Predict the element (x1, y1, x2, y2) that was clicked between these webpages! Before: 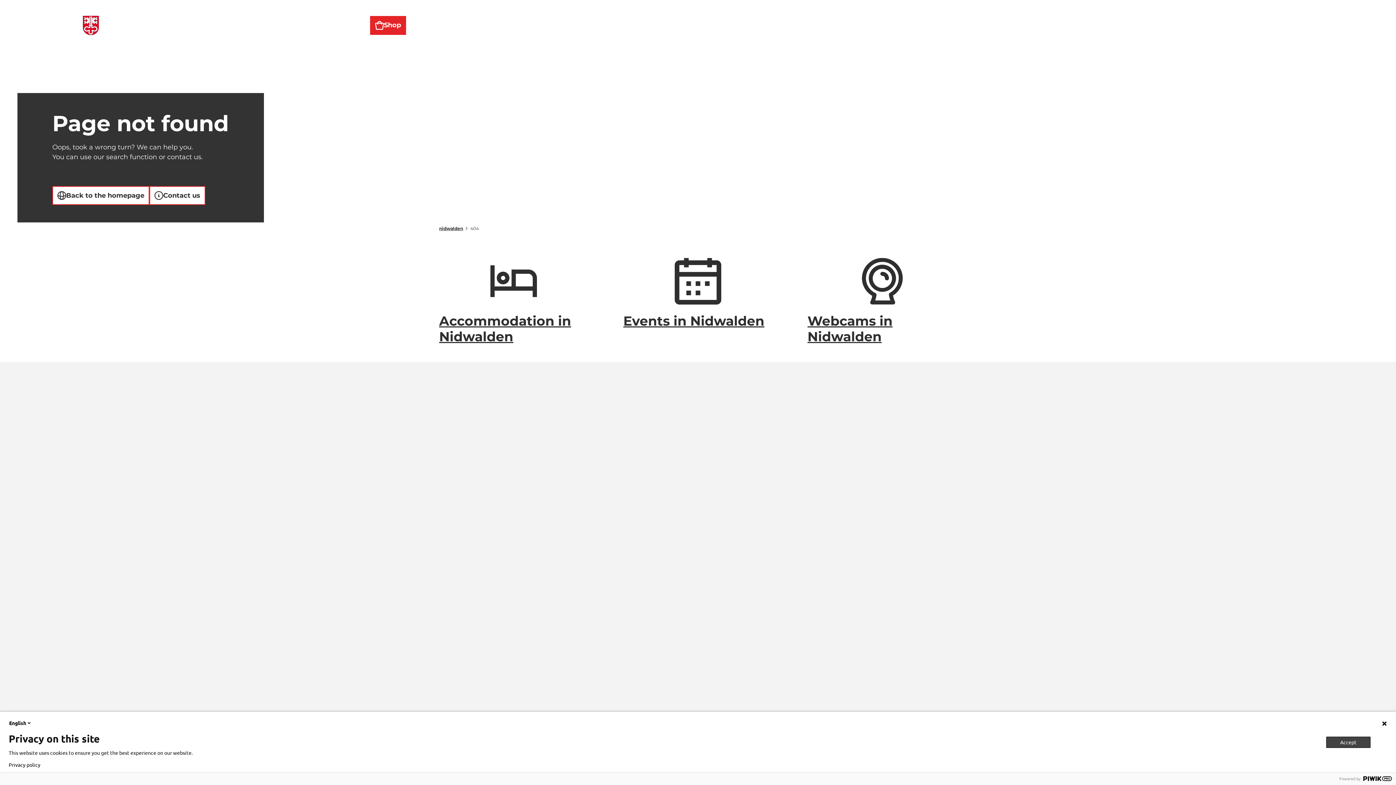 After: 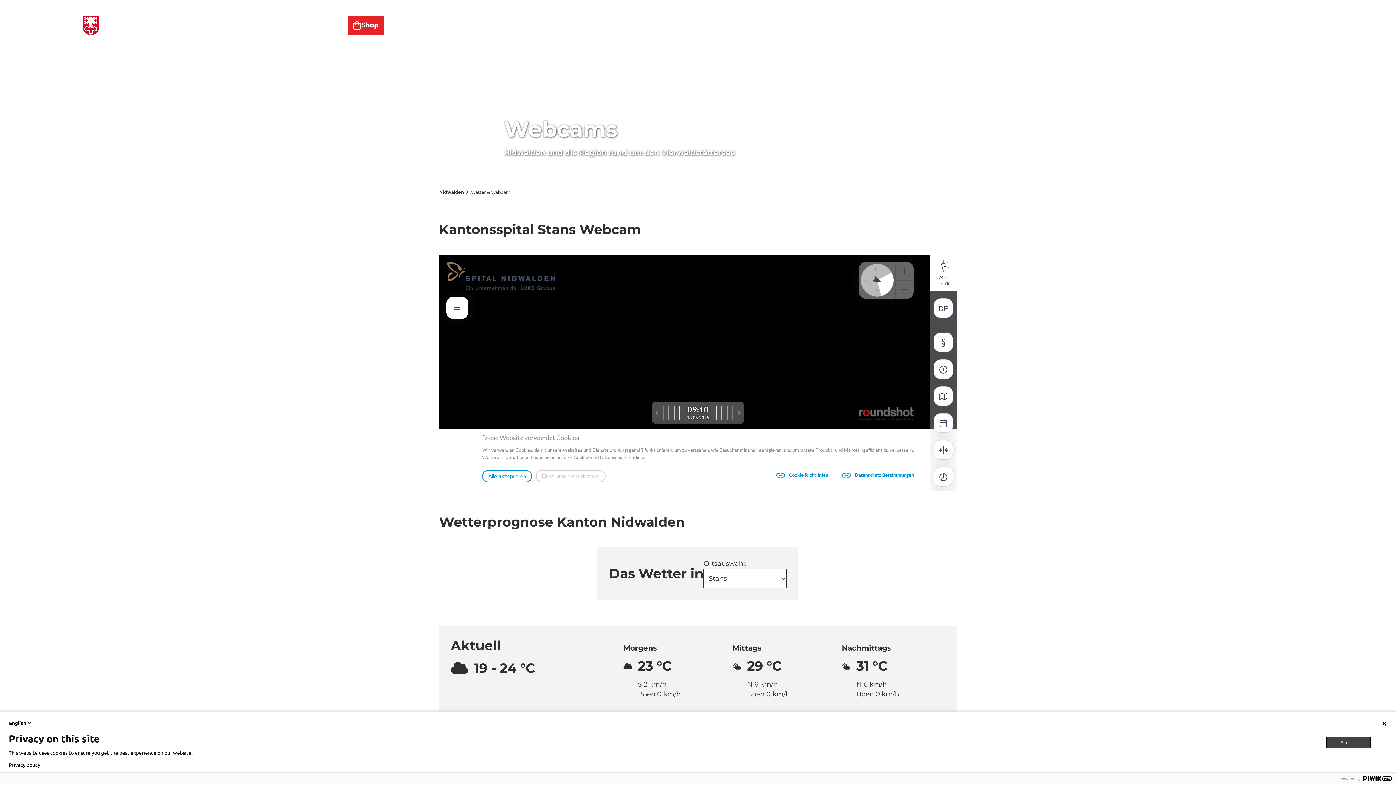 Action: bbox: (807, 313, 957, 344) label: Webcams in Nidwalden